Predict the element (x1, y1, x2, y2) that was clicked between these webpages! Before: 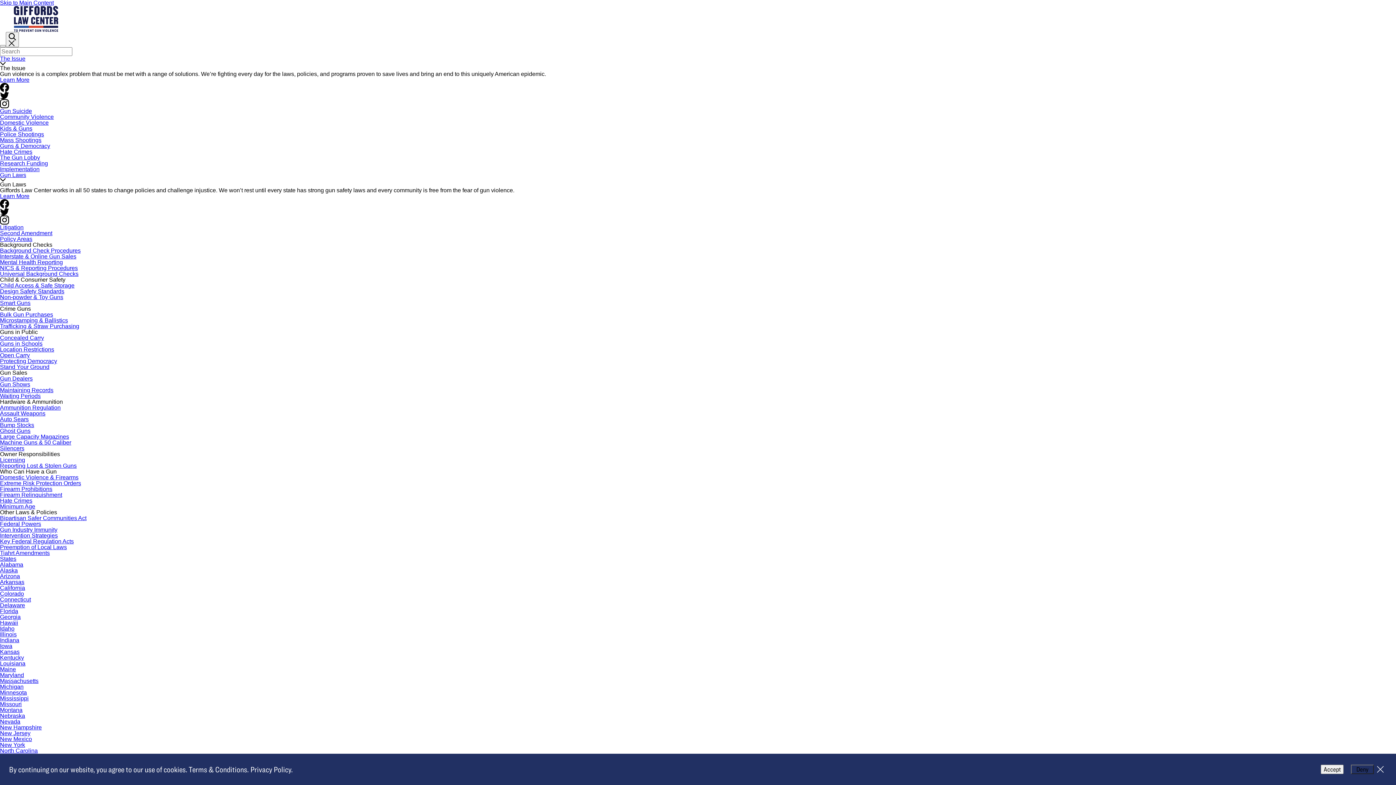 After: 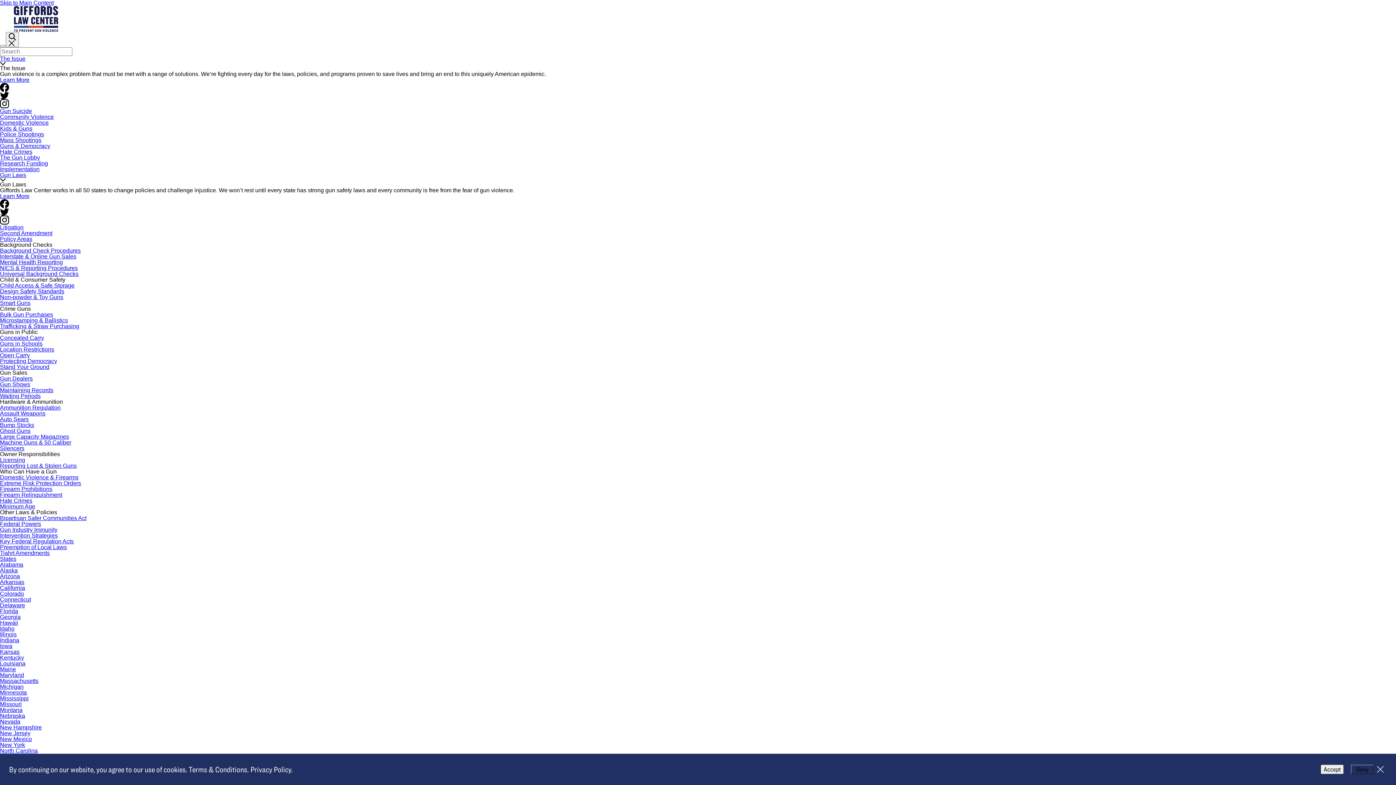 Action: bbox: (0, 199, 1396, 208) label: Go to Giffords' Facebook page